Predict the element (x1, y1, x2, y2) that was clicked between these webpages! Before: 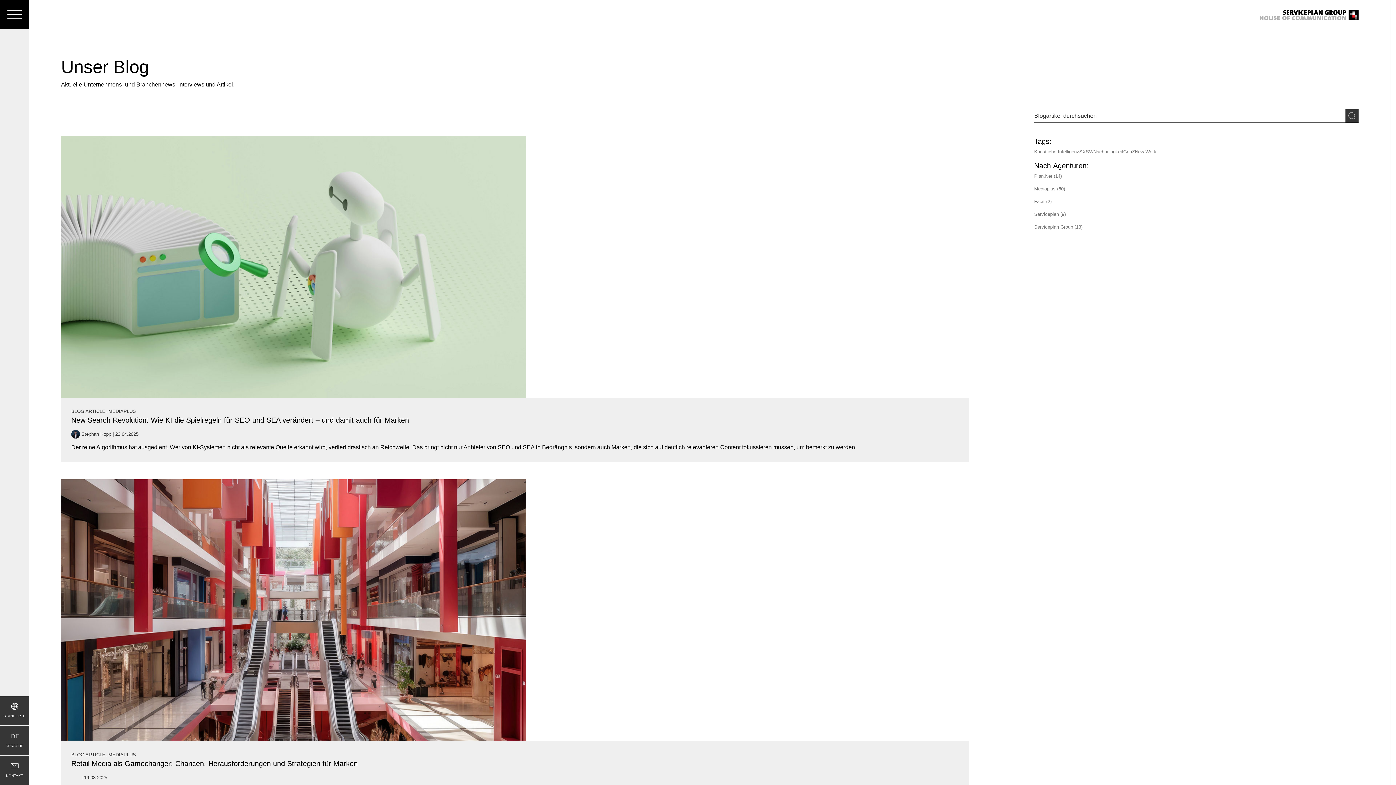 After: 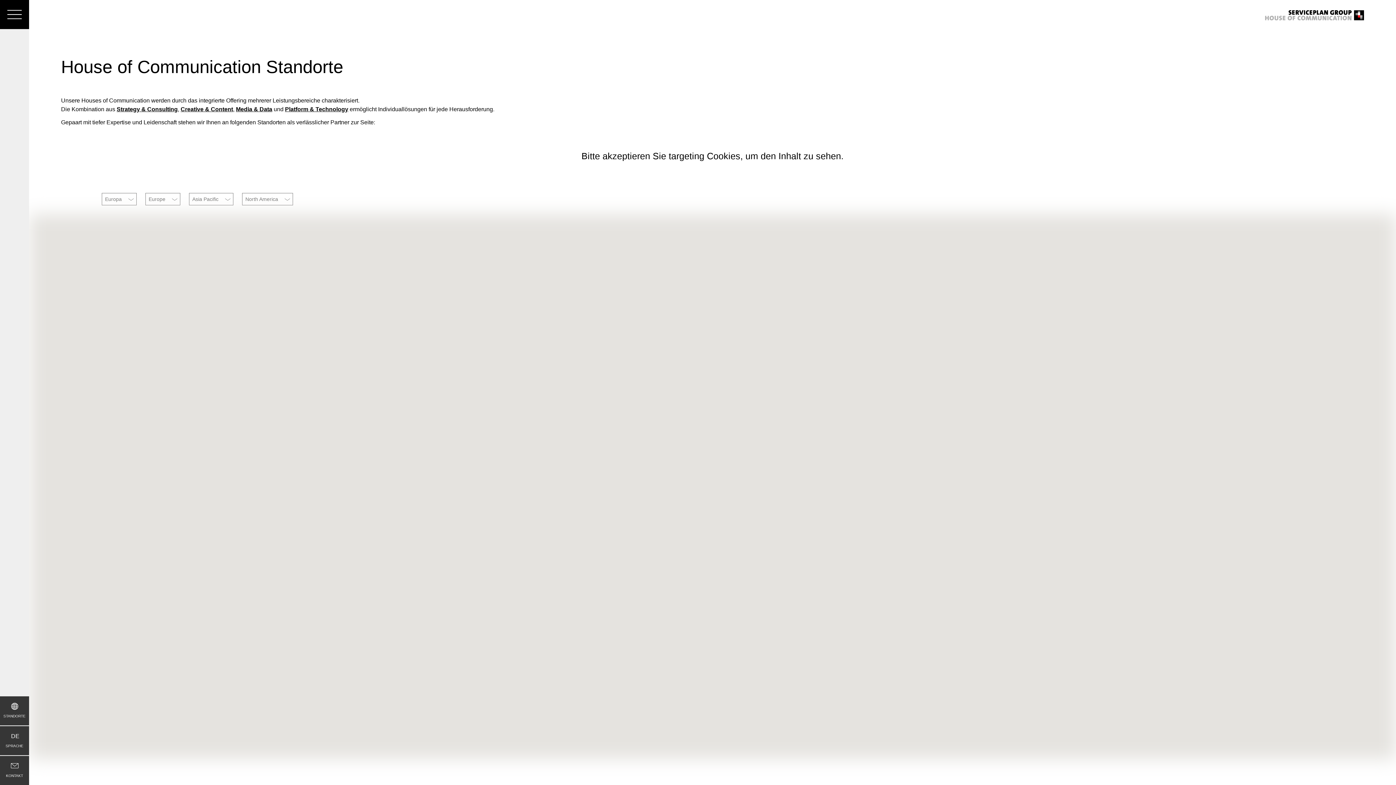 Action: label: STANDORTE bbox: (0, 696, 29, 725)